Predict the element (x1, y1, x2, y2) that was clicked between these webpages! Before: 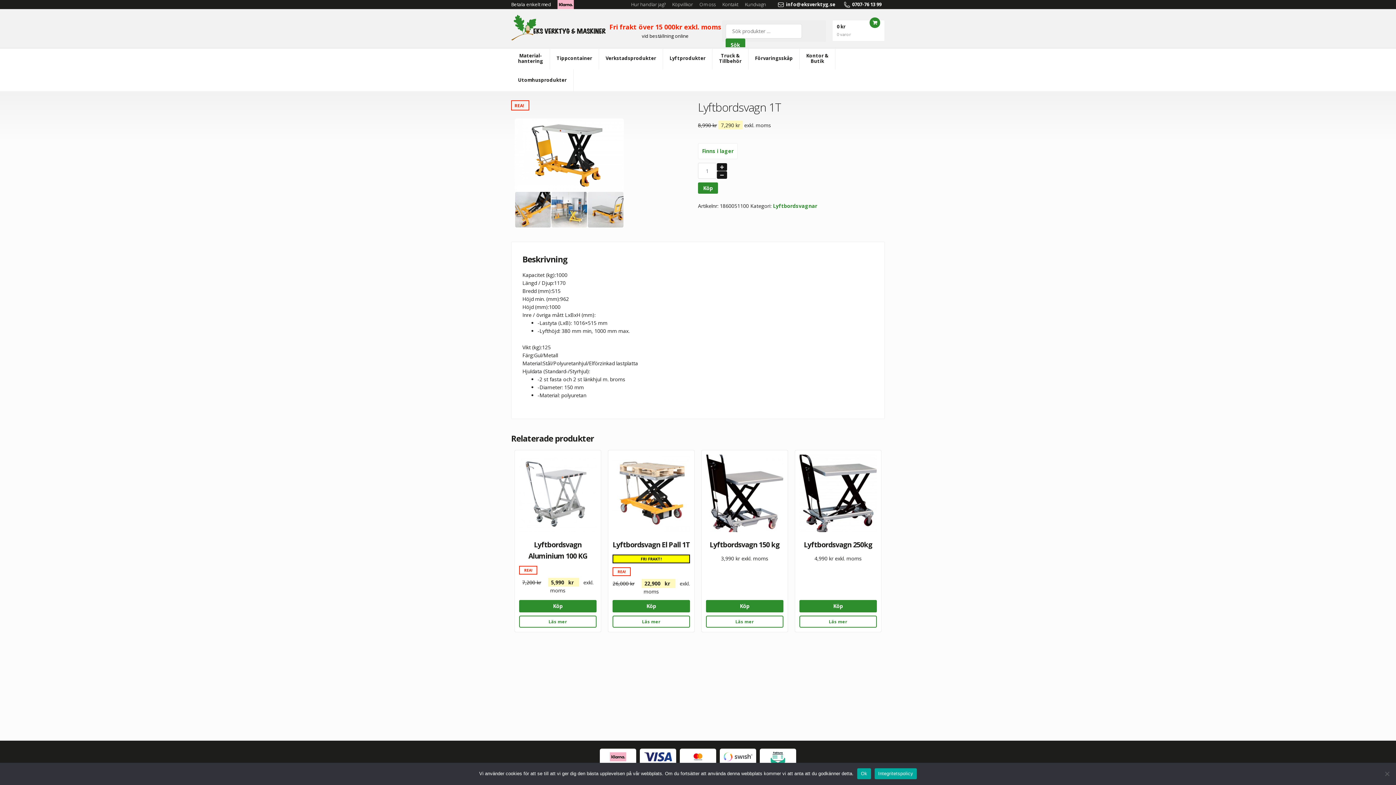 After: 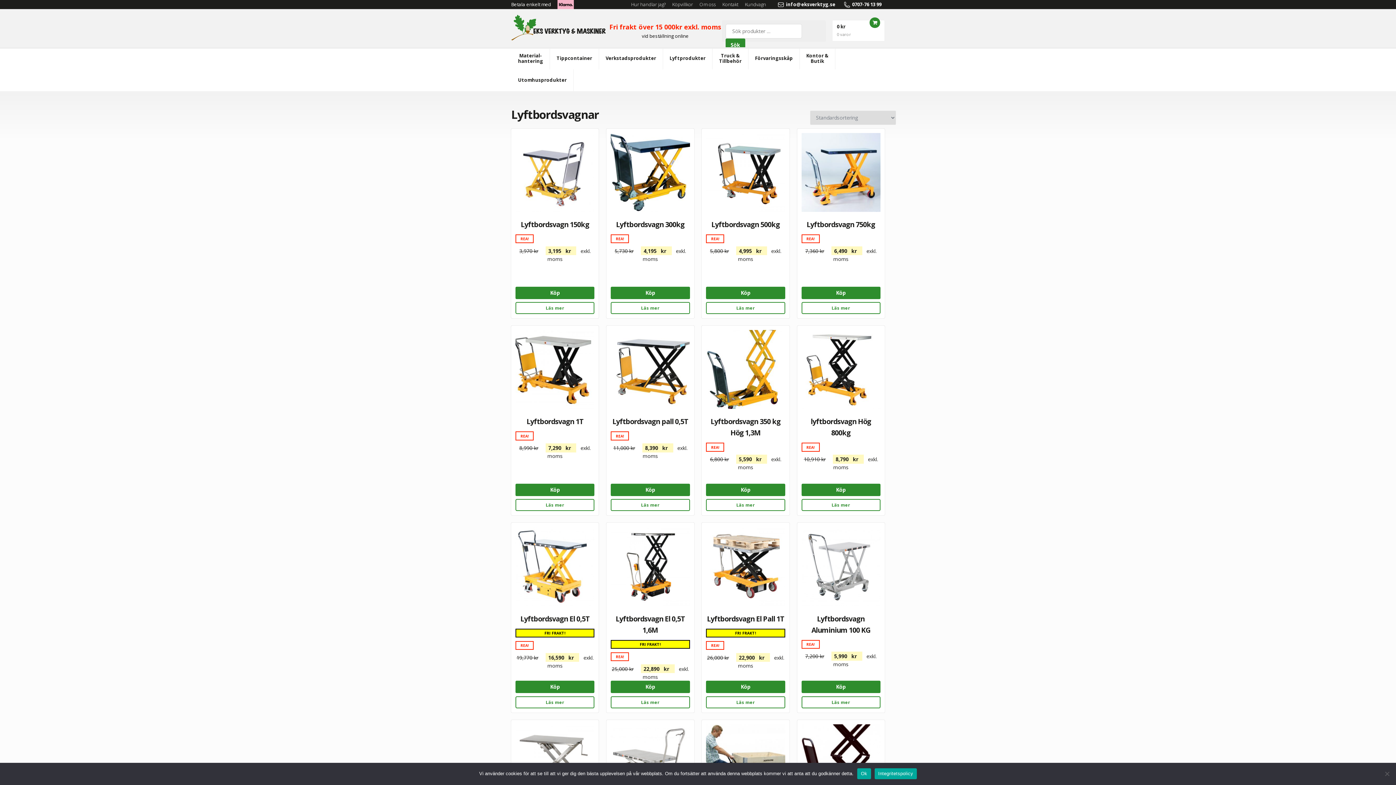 Action: label: Lyftbordsvagnar bbox: (773, 202, 817, 209)